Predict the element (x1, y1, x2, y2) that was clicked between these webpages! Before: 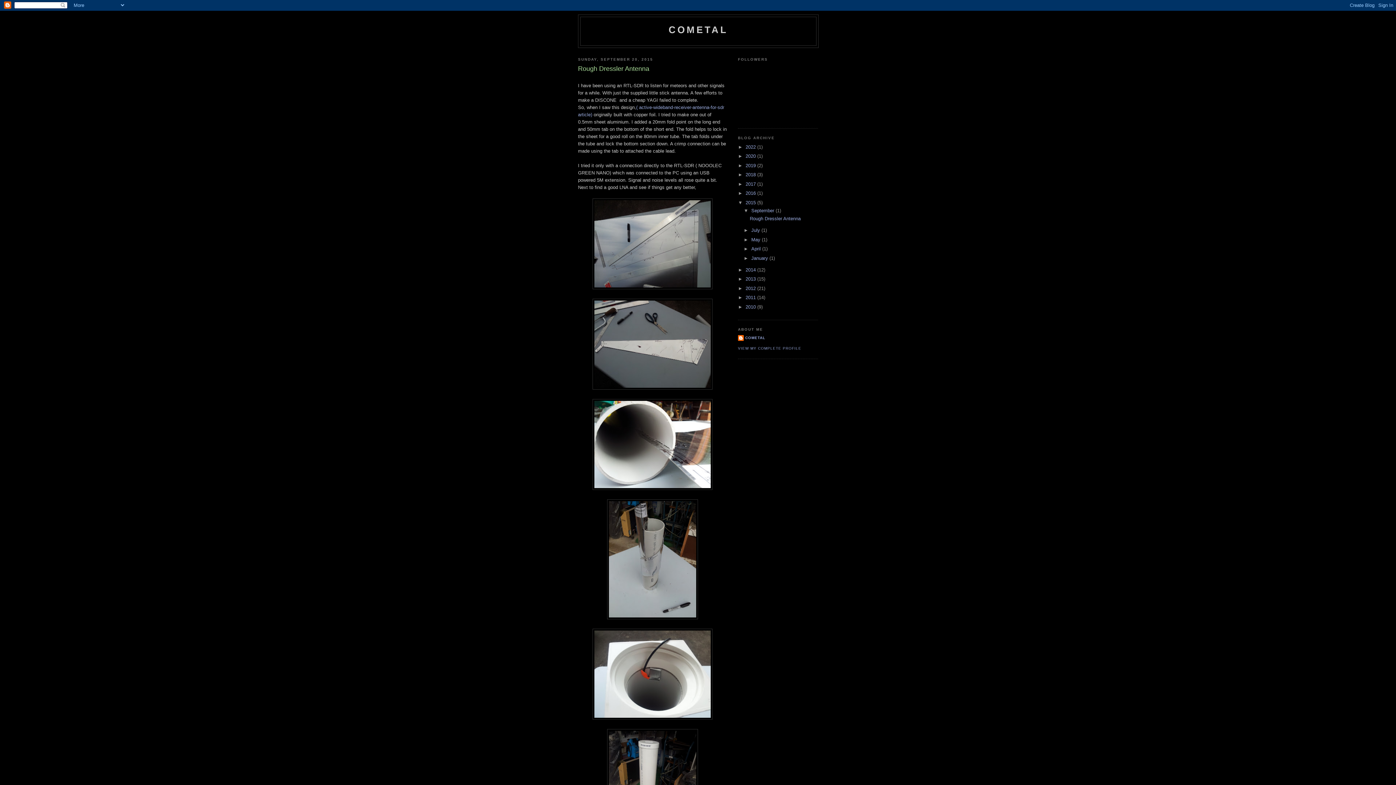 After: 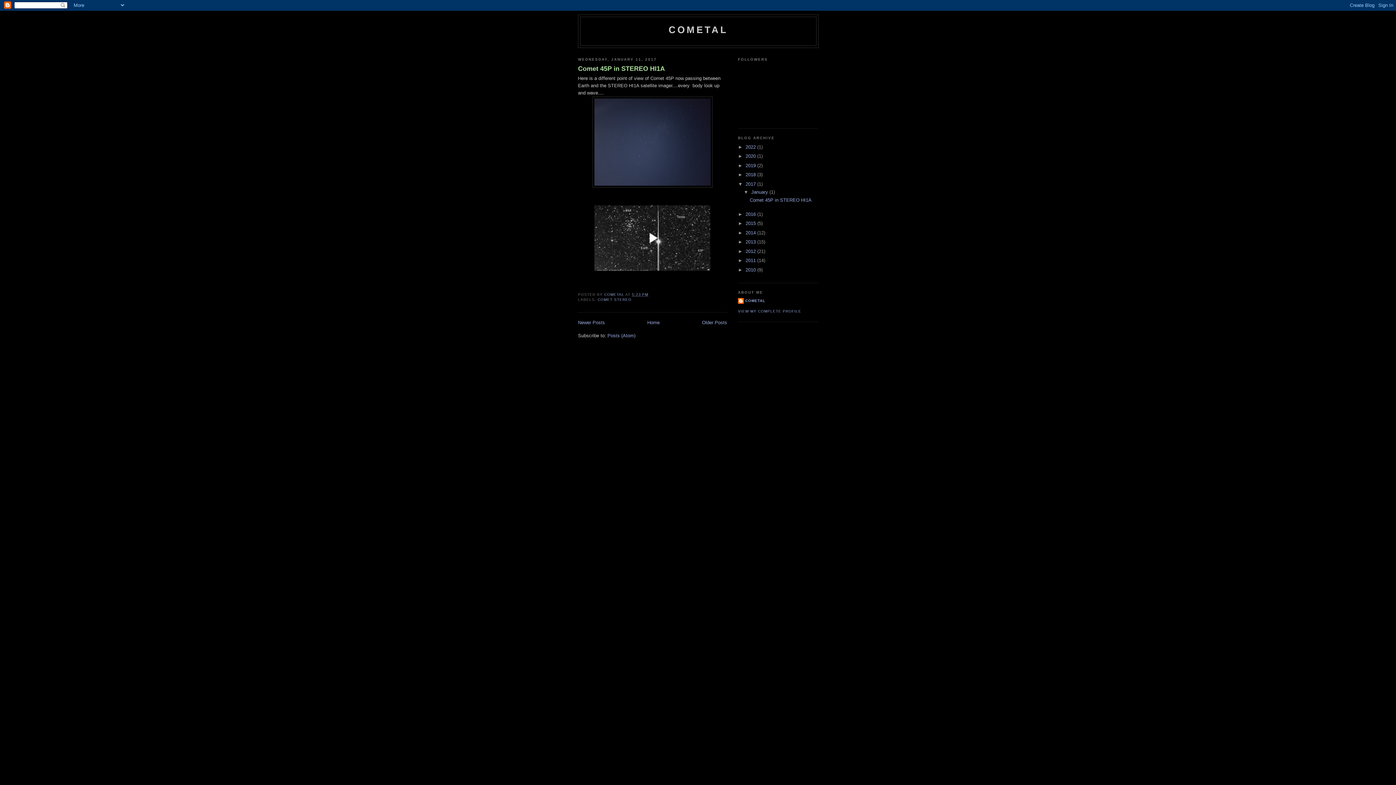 Action: label: 2017  bbox: (745, 181, 757, 186)